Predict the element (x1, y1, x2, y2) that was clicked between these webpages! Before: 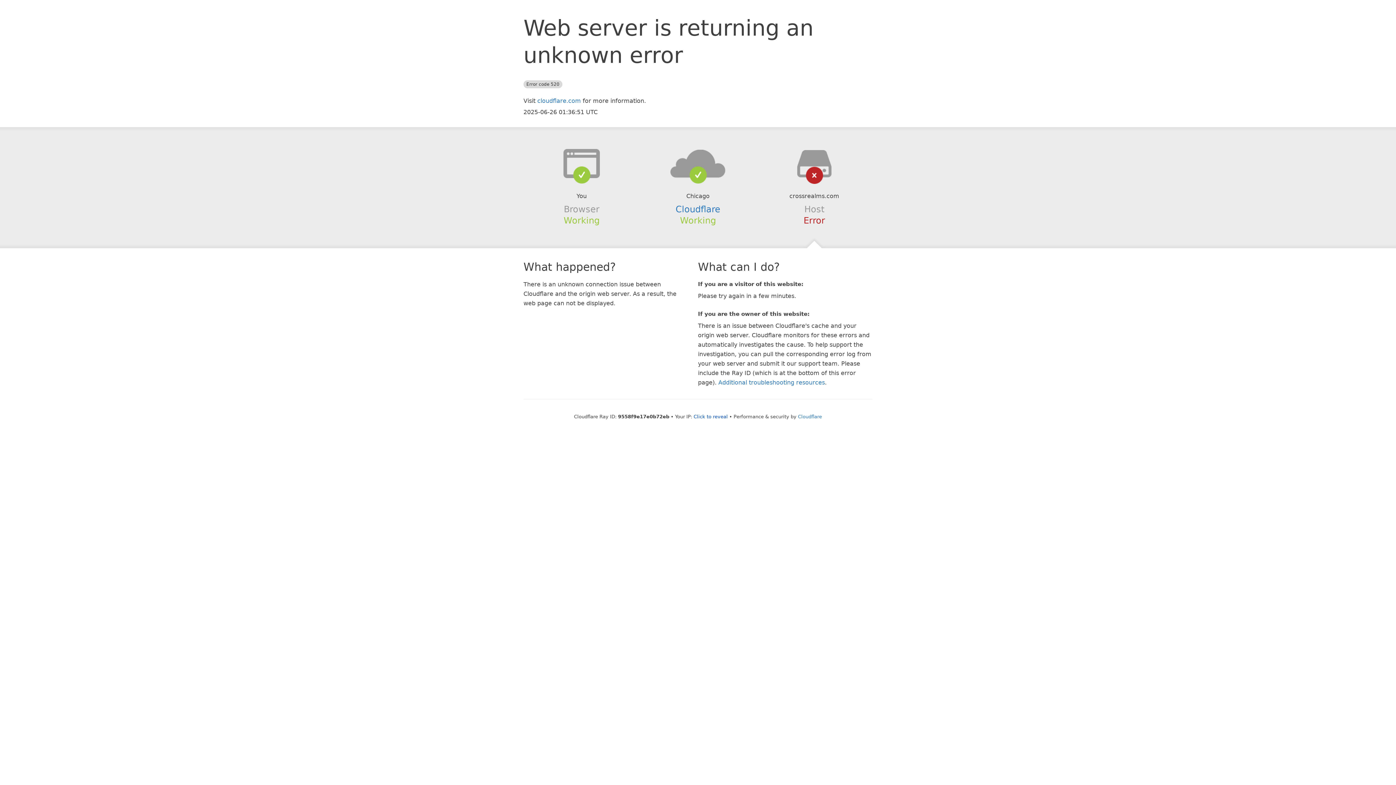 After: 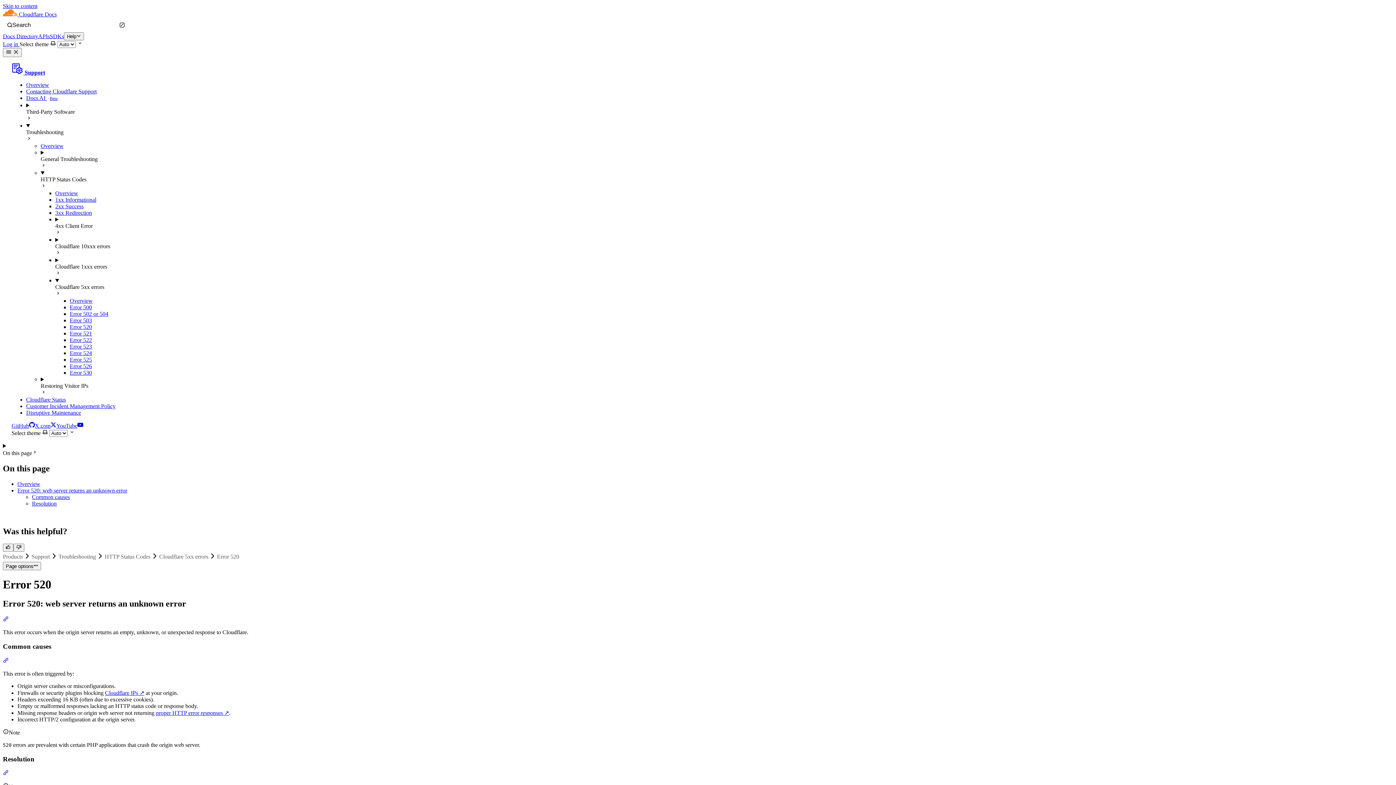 Action: bbox: (718, 379, 825, 386) label: Additional troubleshooting resources